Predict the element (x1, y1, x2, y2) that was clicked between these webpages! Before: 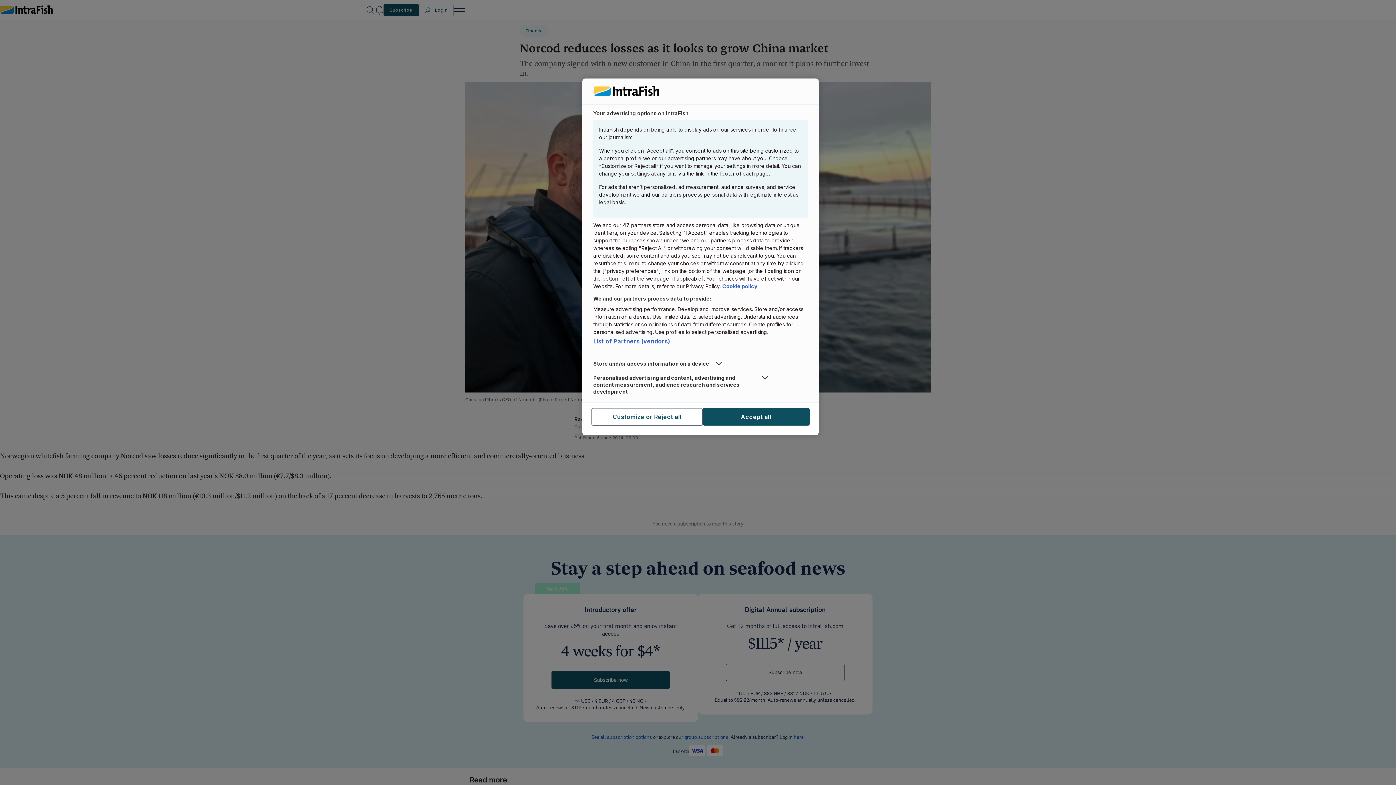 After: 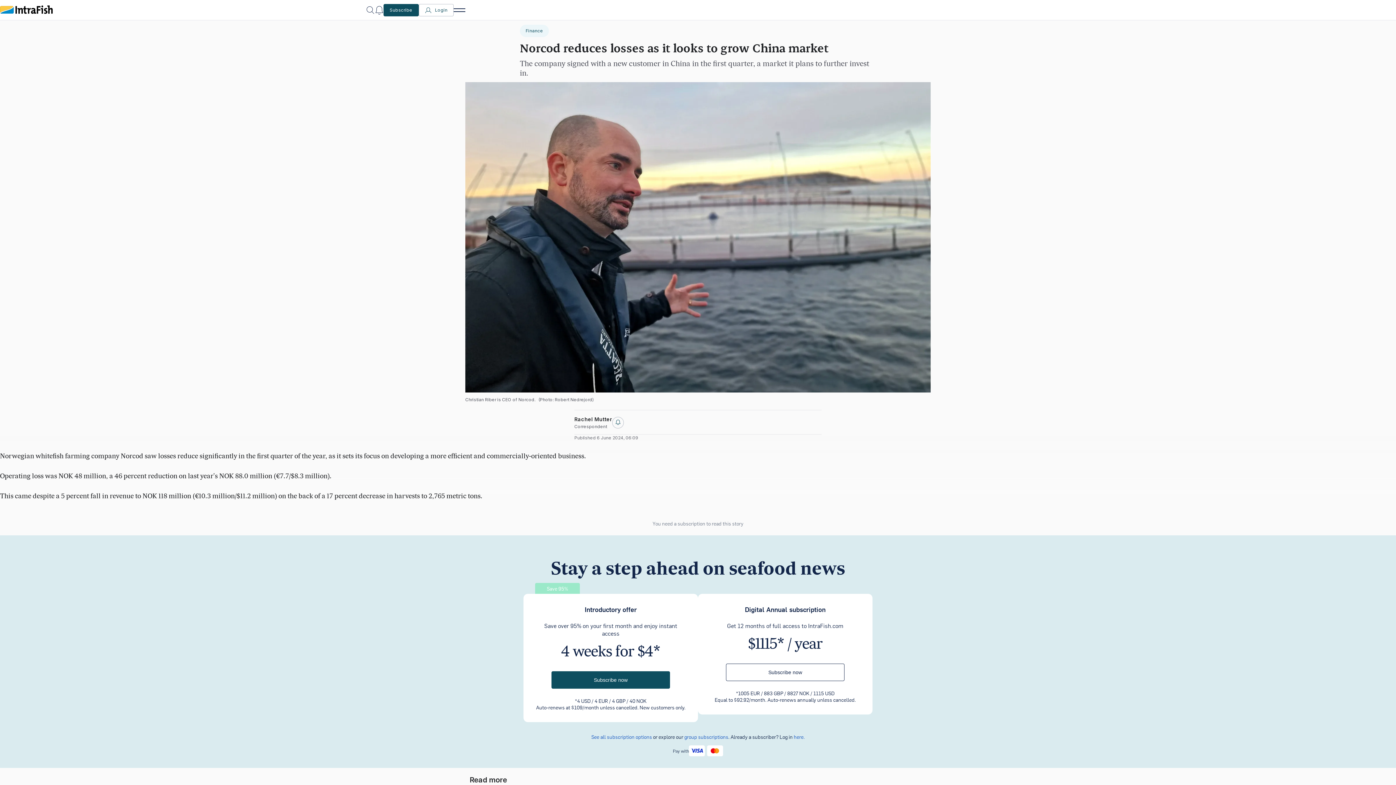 Action: label: Accept all bbox: (702, 408, 809, 425)